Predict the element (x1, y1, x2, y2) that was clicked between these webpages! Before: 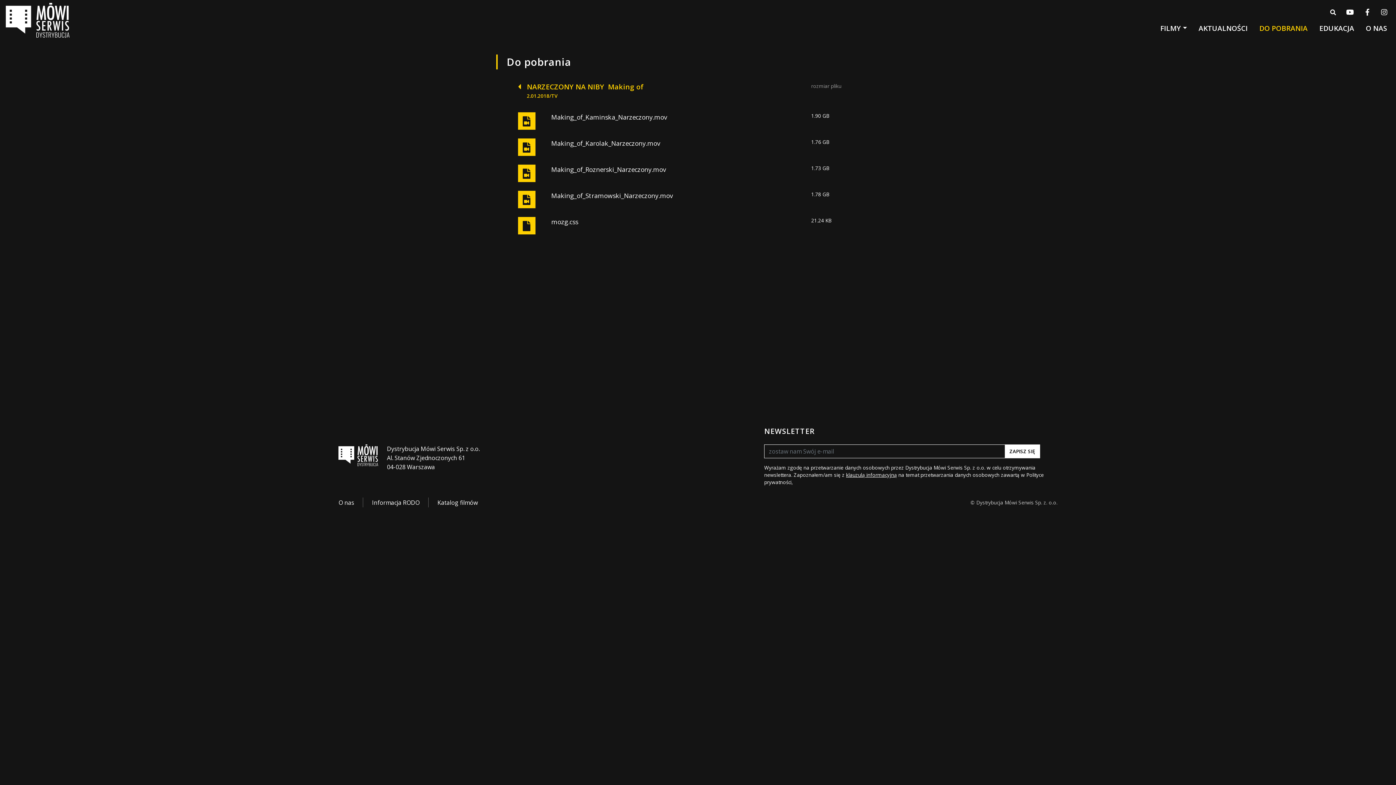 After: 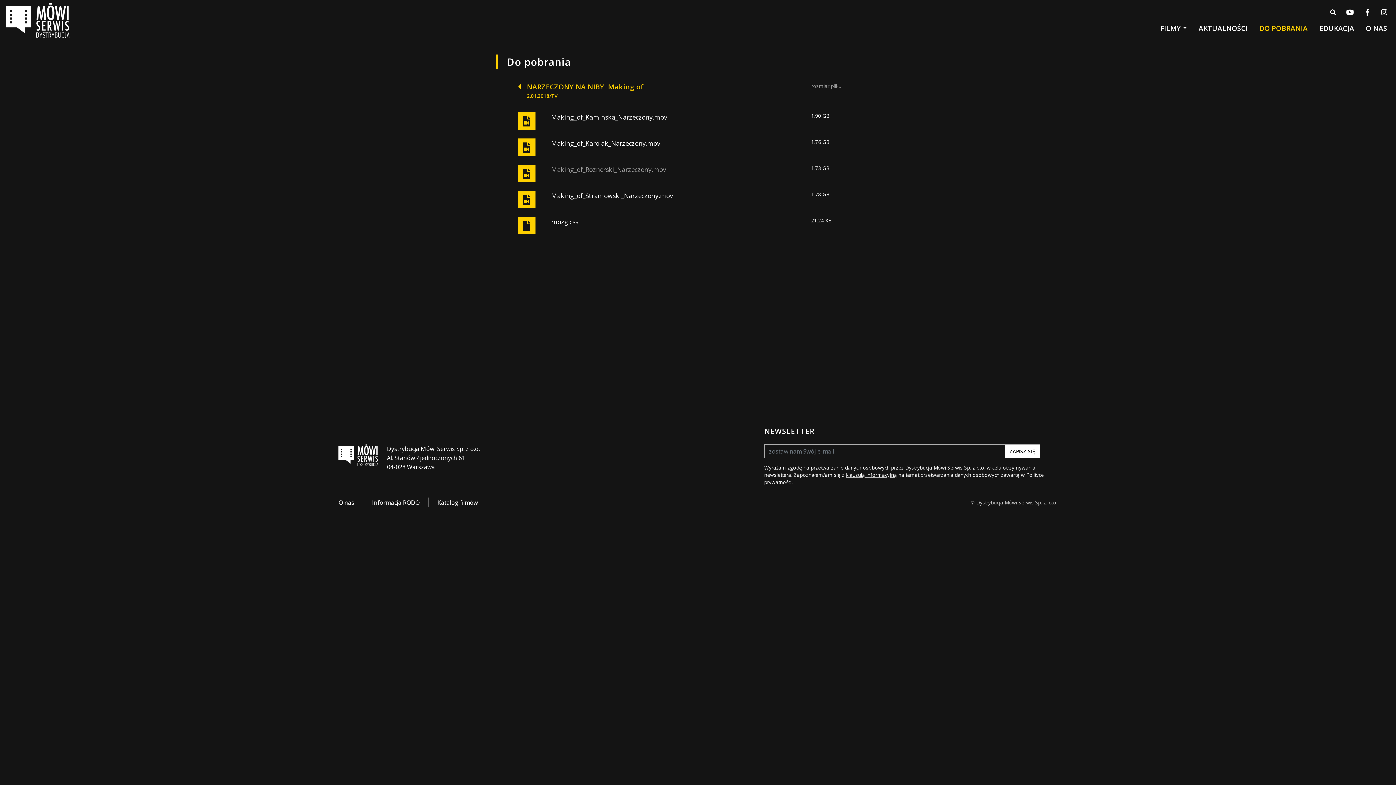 Action: bbox: (551, 165, 666, 173) label: Making_of_Roznerski_Narzeczony.mov